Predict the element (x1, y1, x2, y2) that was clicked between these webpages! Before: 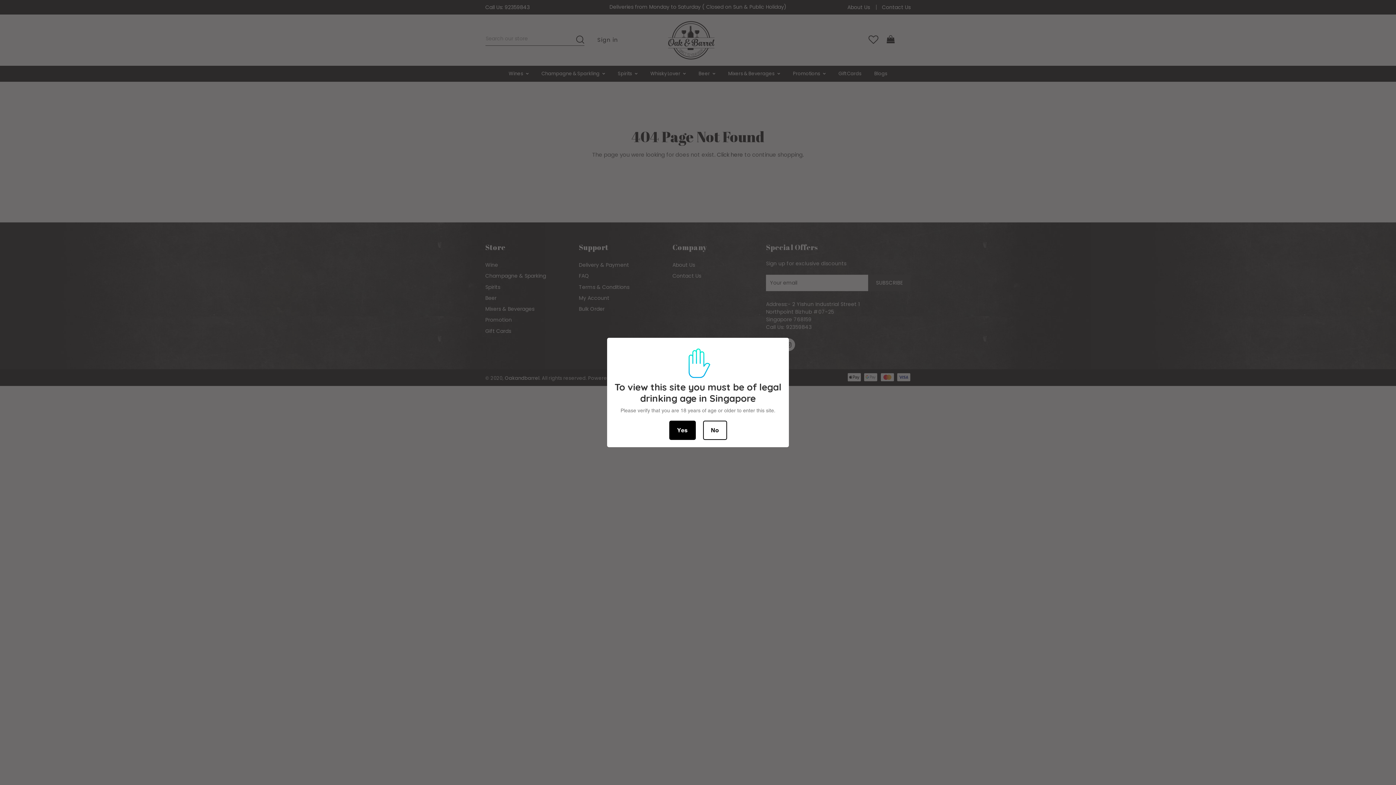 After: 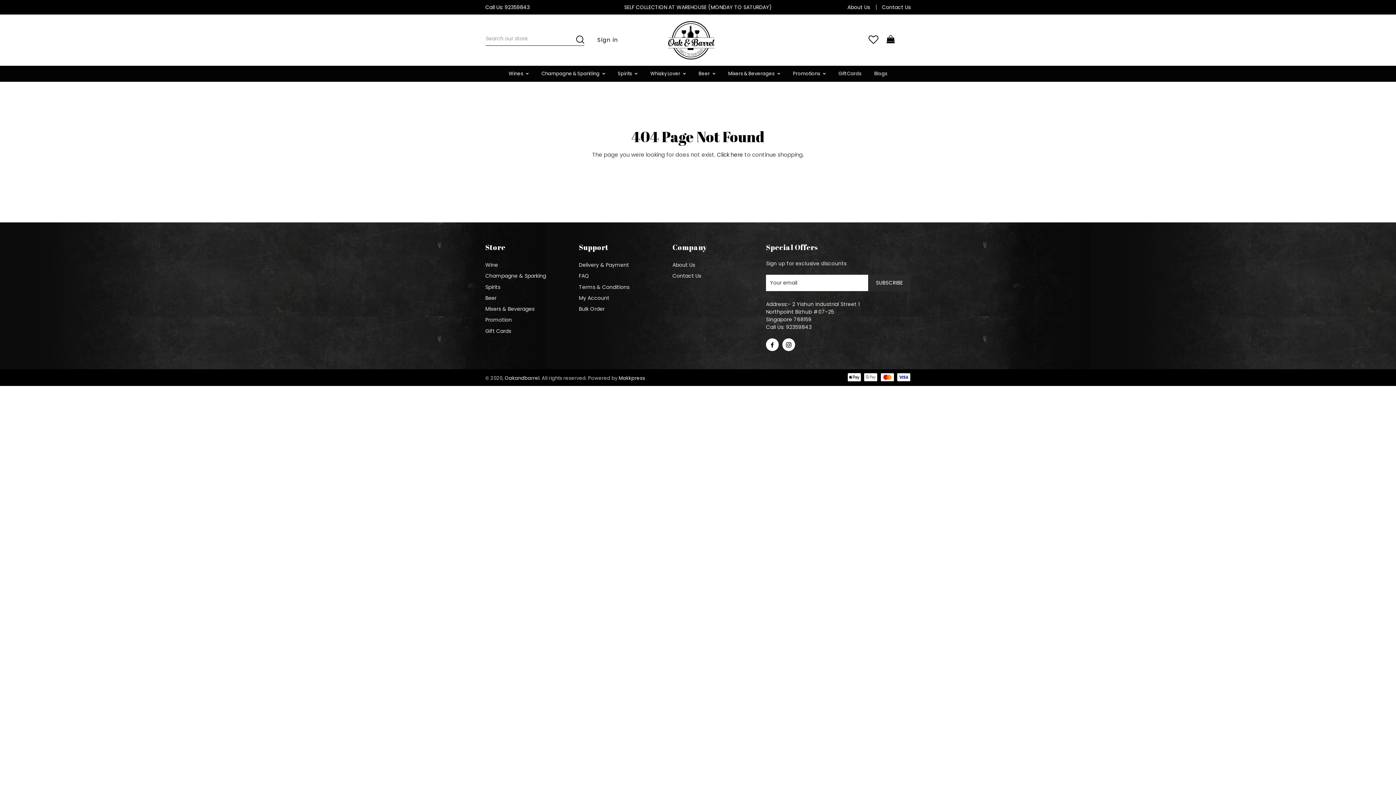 Action: label: Yes bbox: (669, 420, 695, 440)